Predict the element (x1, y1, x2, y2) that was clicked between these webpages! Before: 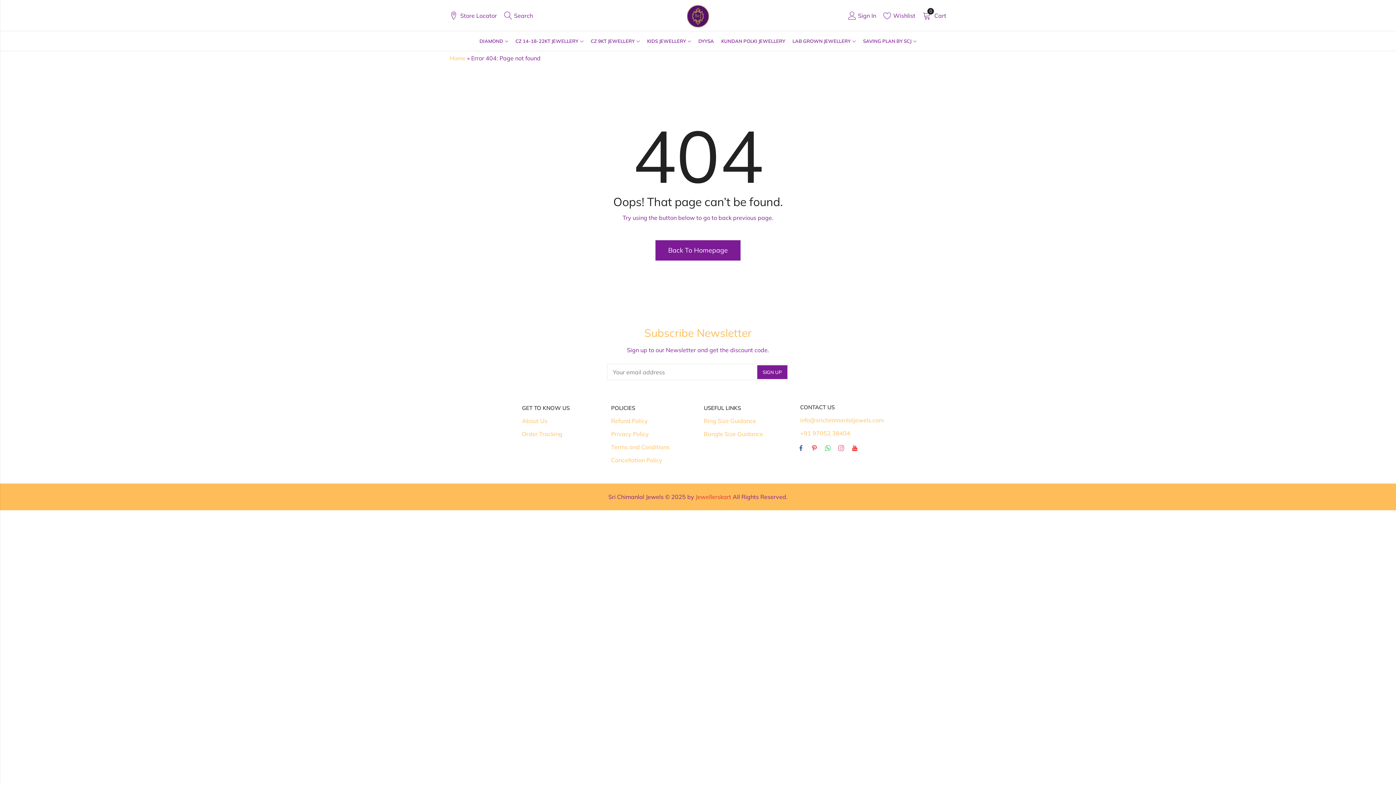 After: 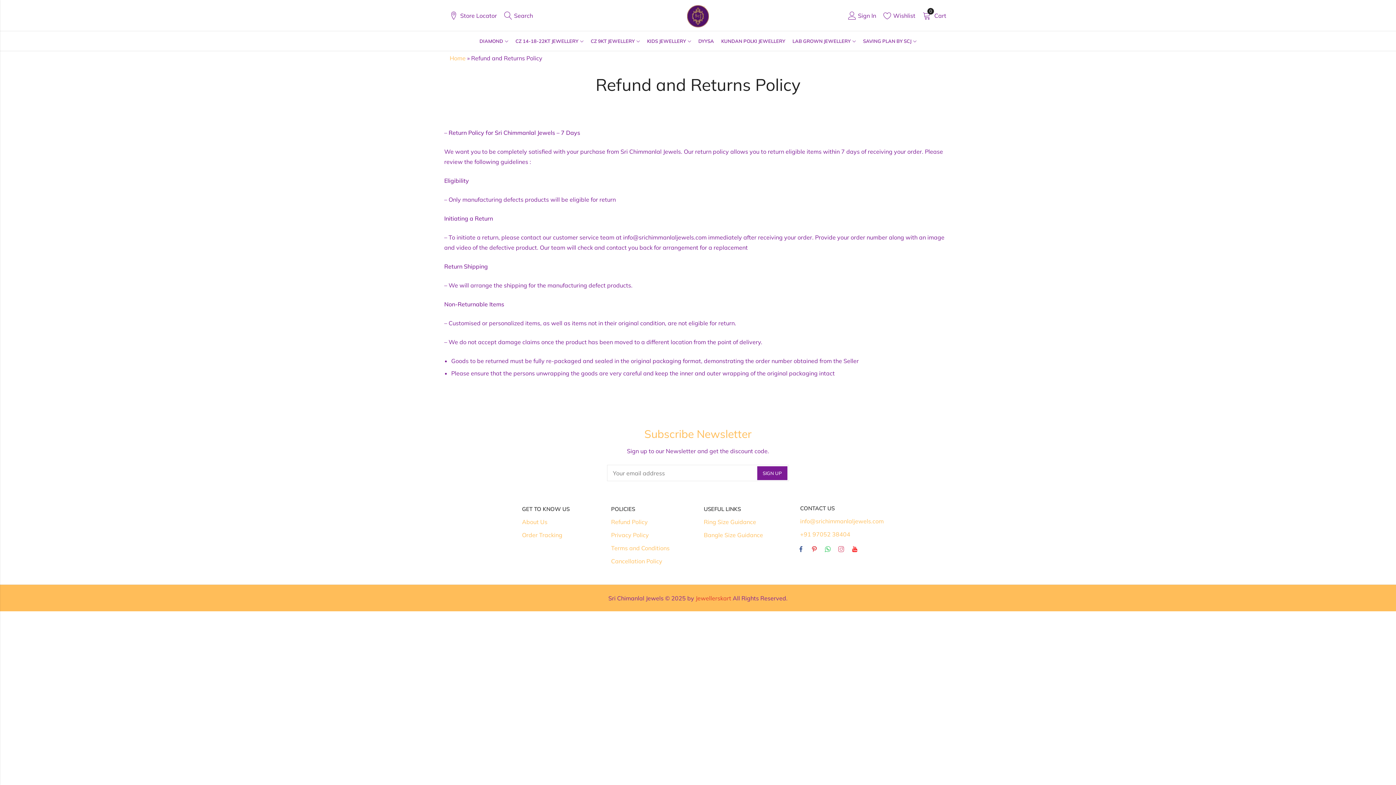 Action: bbox: (609, 414, 694, 427) label: Refund Policy